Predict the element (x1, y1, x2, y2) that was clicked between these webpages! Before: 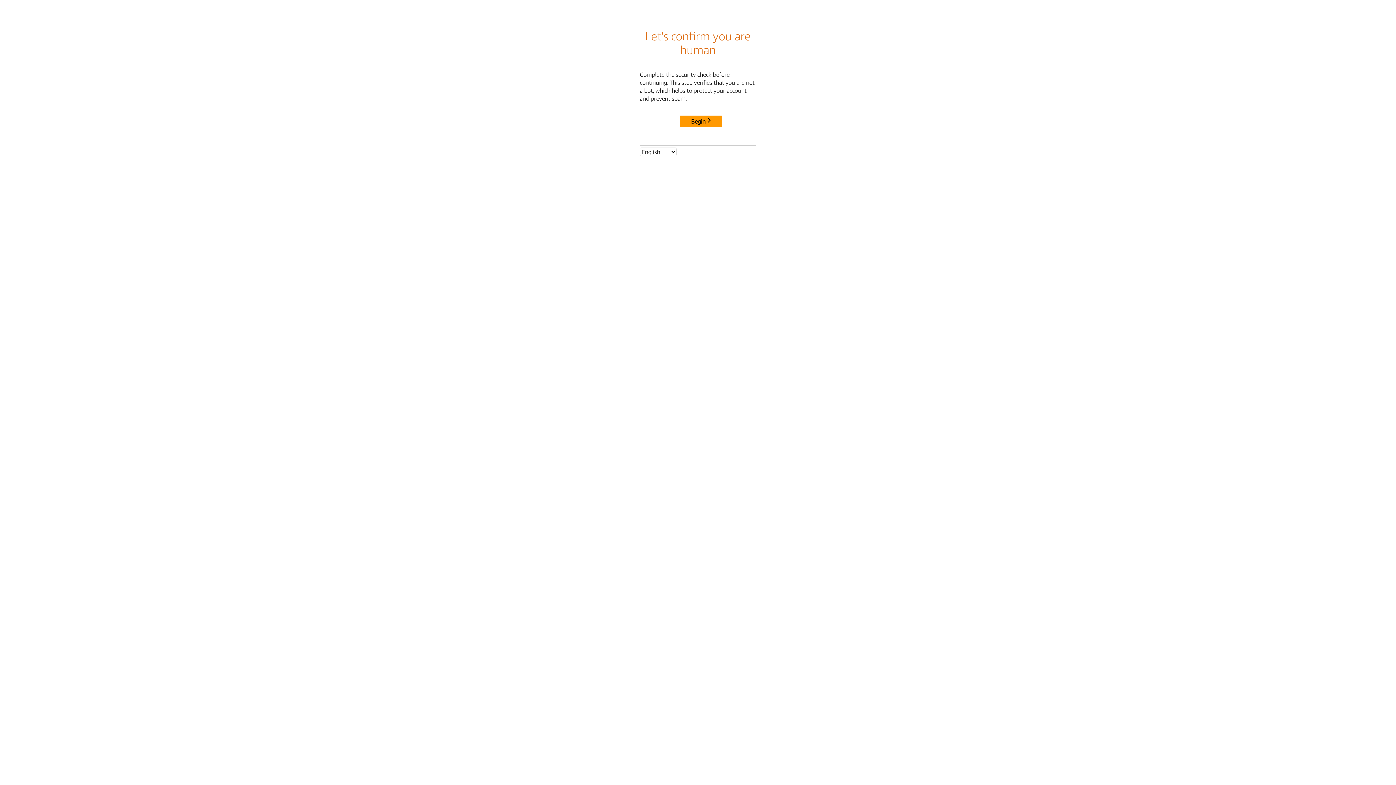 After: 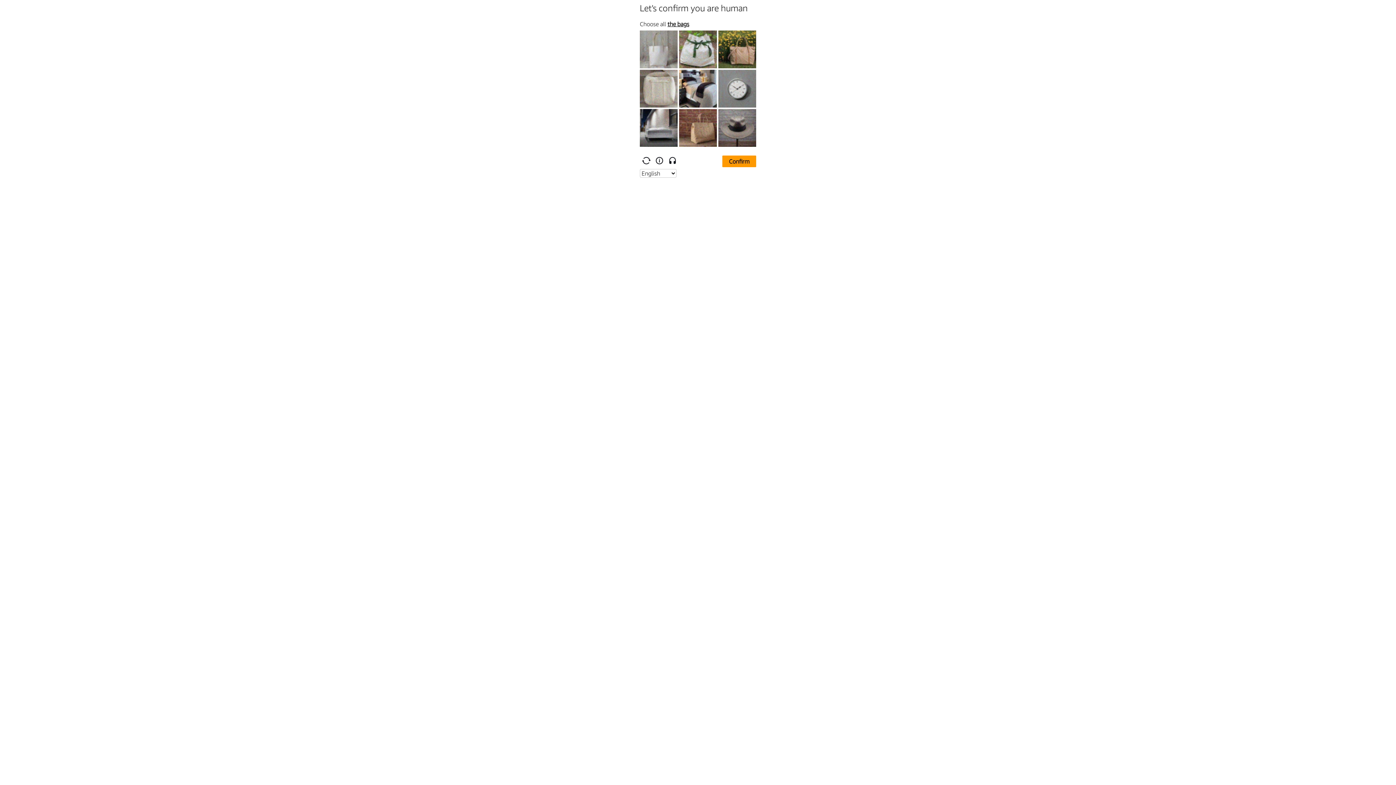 Action: label: Begin bbox: (680, 115, 722, 127)